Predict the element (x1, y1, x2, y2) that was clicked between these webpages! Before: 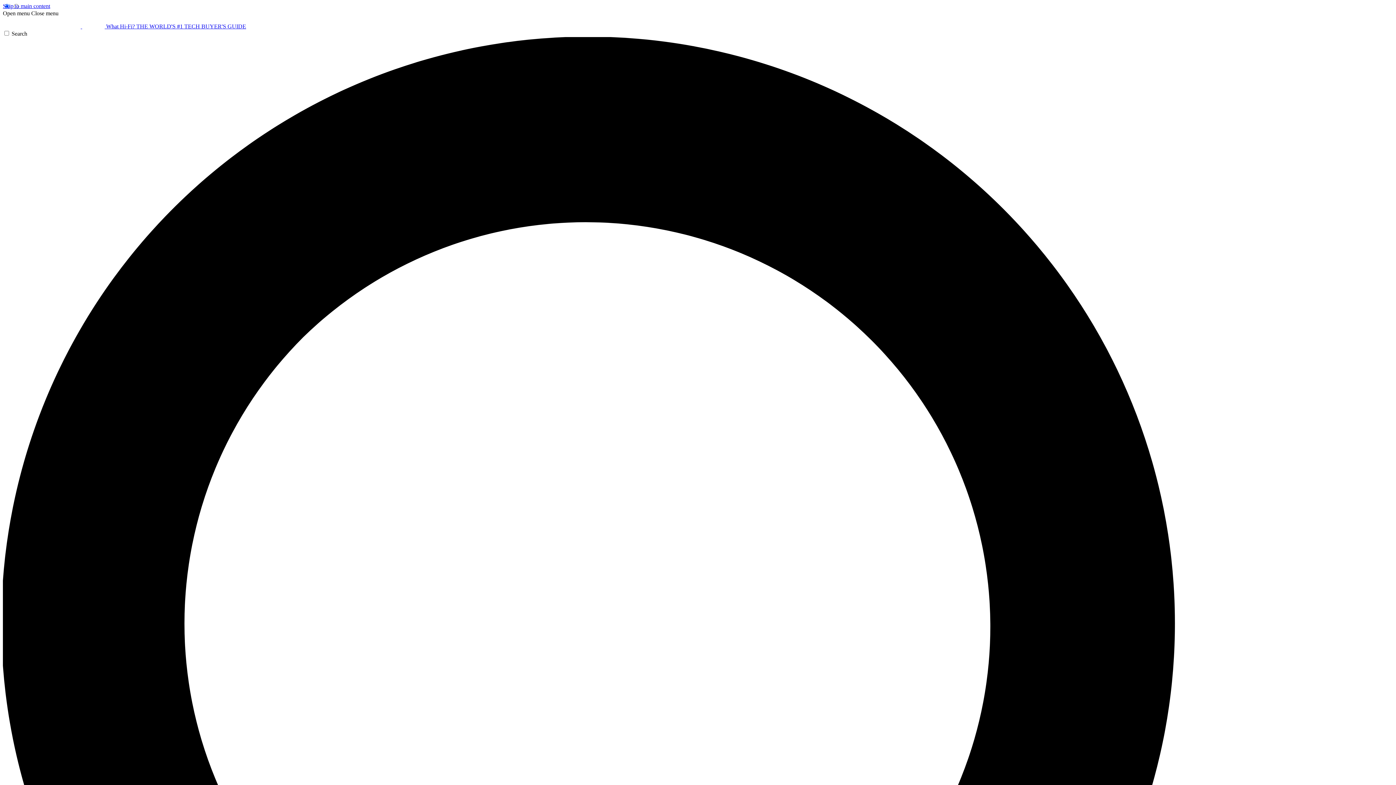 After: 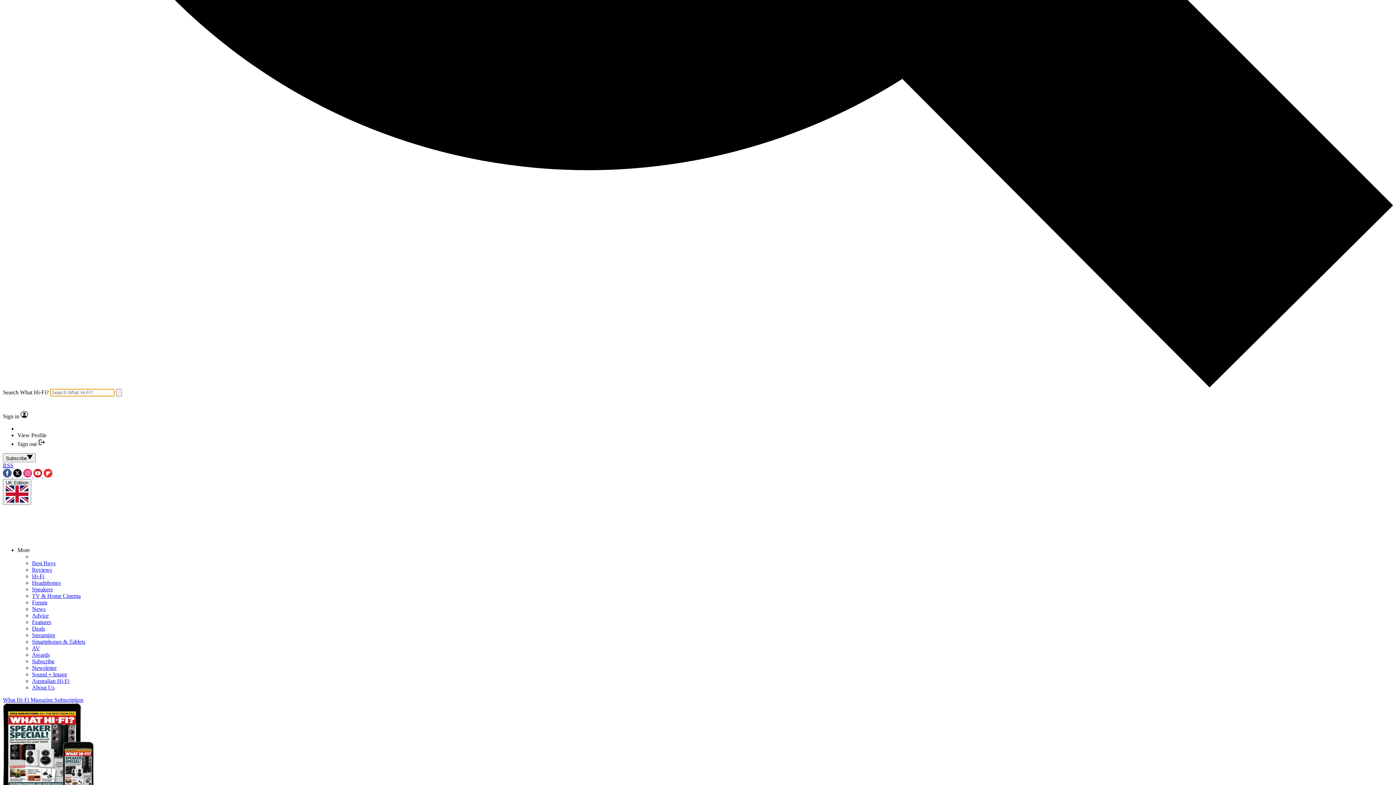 Action: bbox: (2, 30, 1393, 1428) label: Search